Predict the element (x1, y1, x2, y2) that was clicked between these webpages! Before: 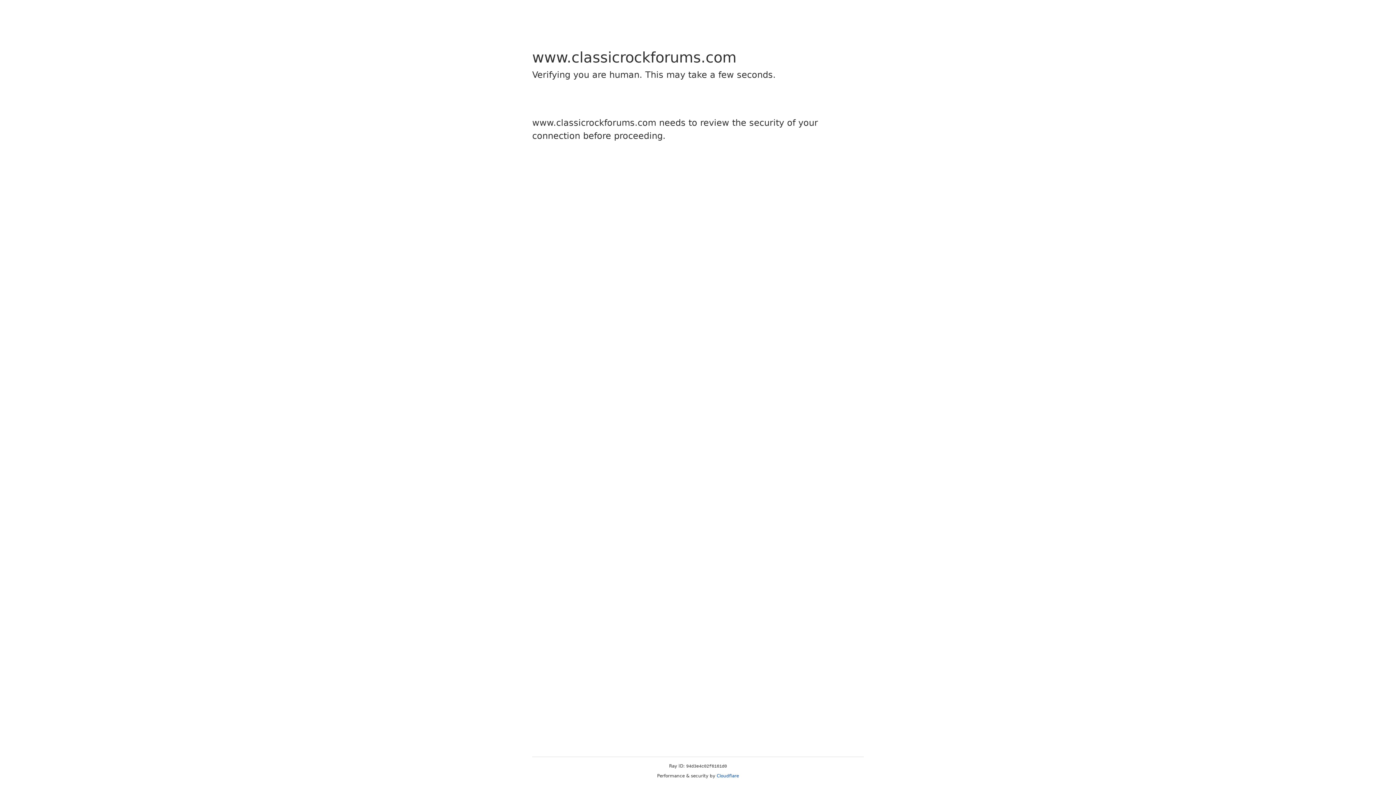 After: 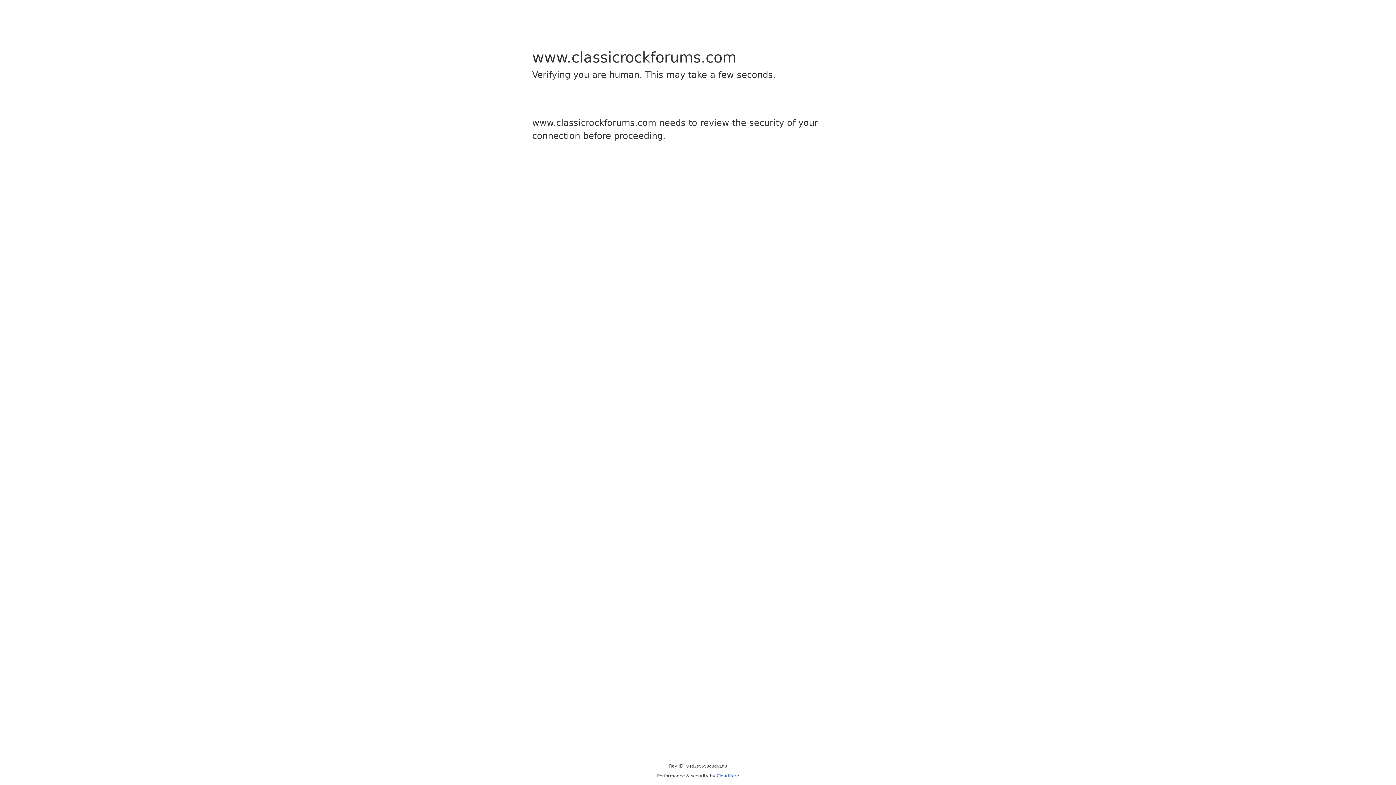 Action: bbox: (716, 773, 739, 778) label: Cloudflare